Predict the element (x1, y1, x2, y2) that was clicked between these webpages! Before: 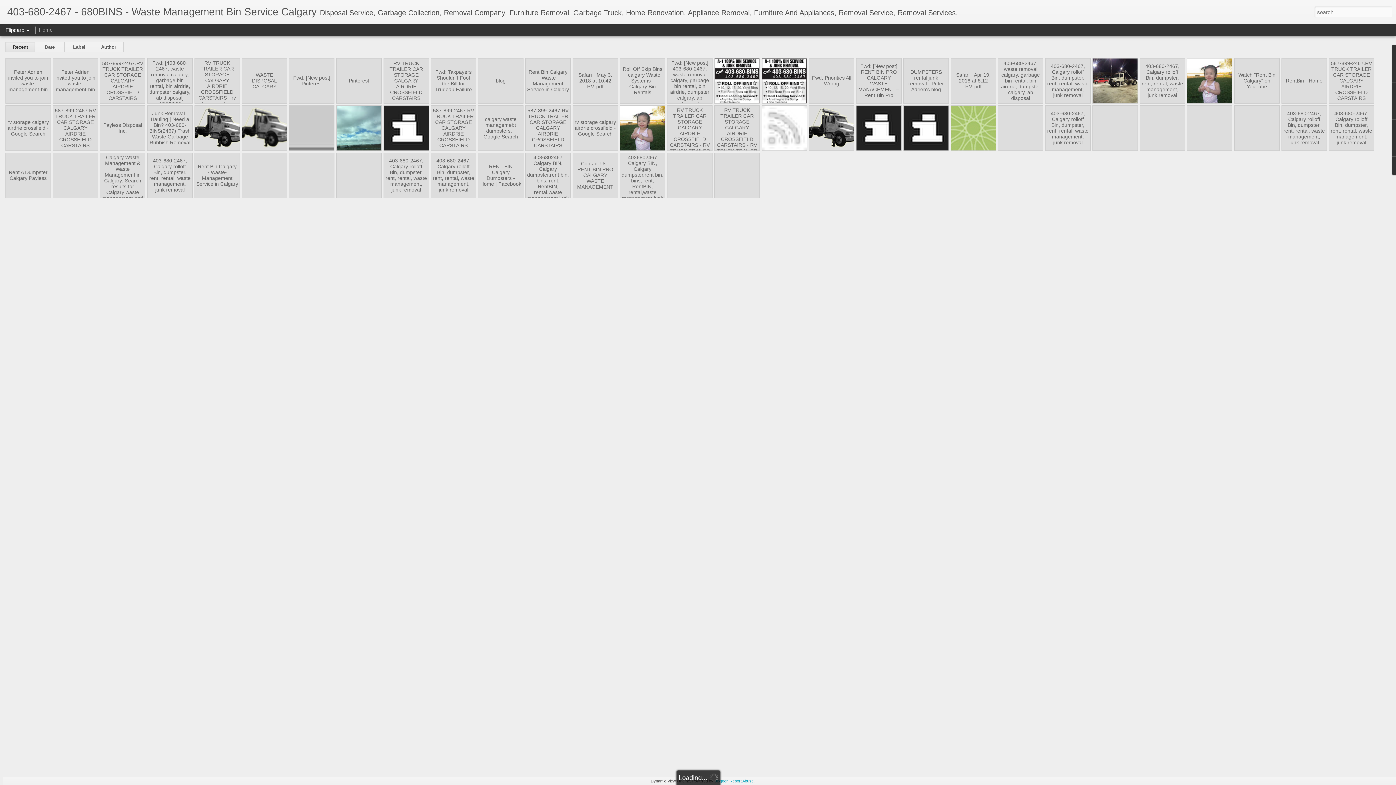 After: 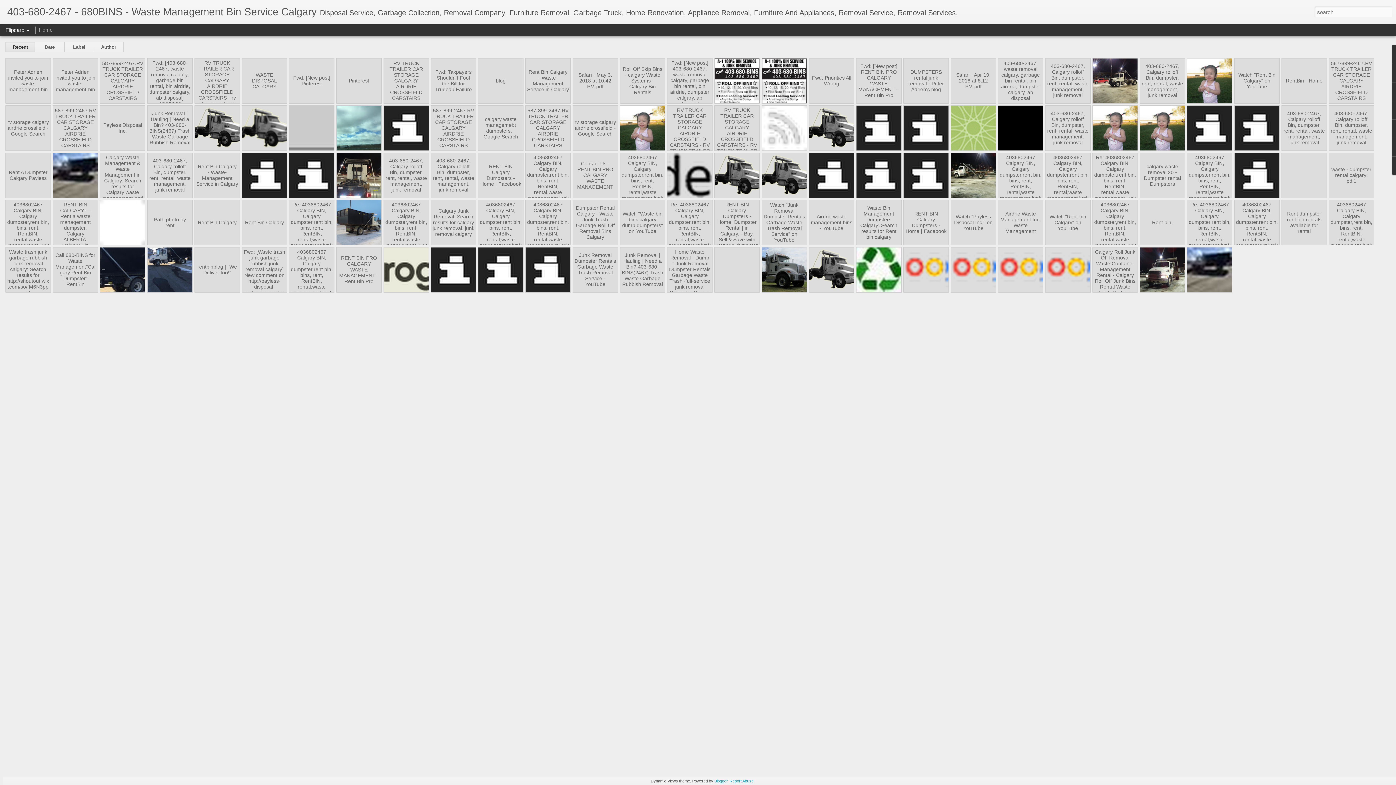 Action: label: Home bbox: (38, 26, 52, 32)